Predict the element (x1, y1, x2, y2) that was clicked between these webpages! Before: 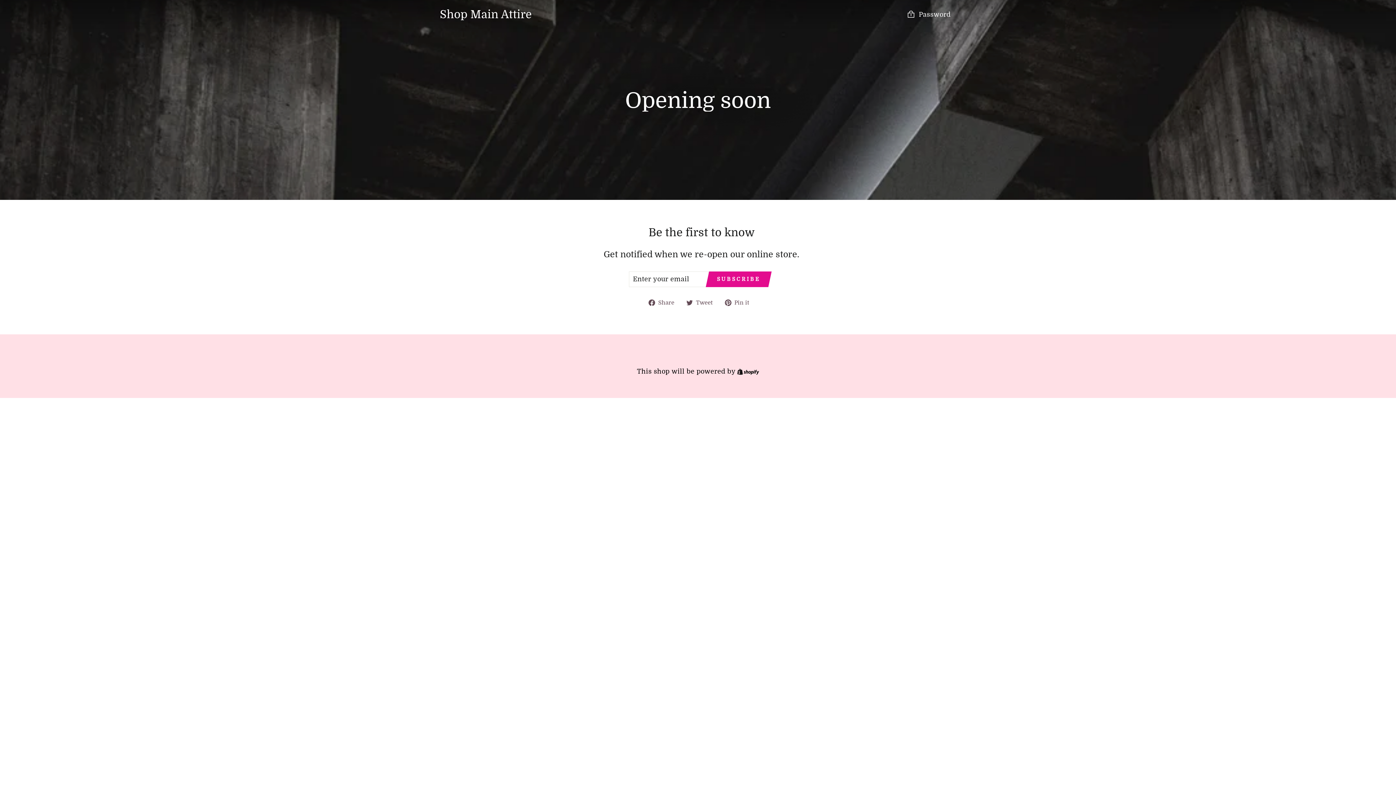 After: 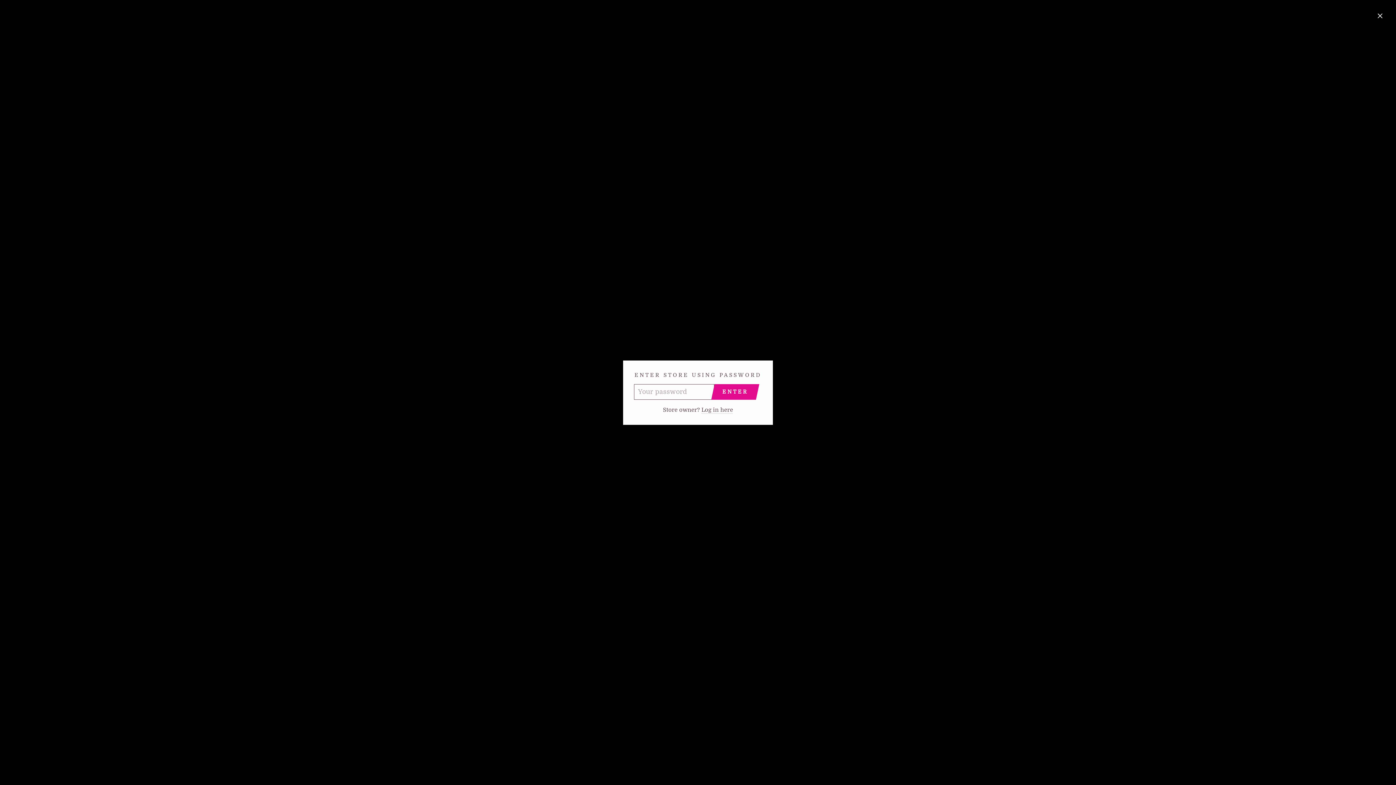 Action: label:  Password bbox: (901, 7, 956, 21)